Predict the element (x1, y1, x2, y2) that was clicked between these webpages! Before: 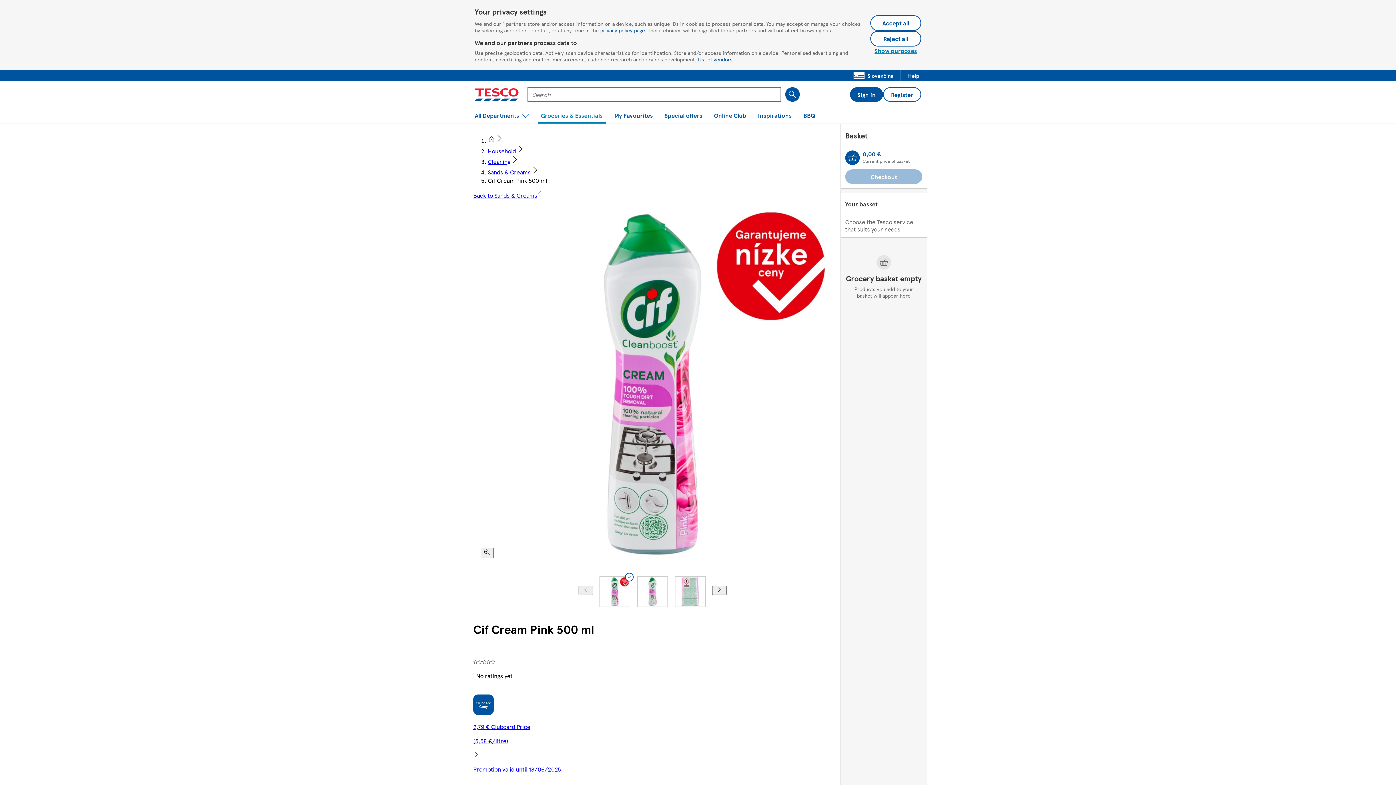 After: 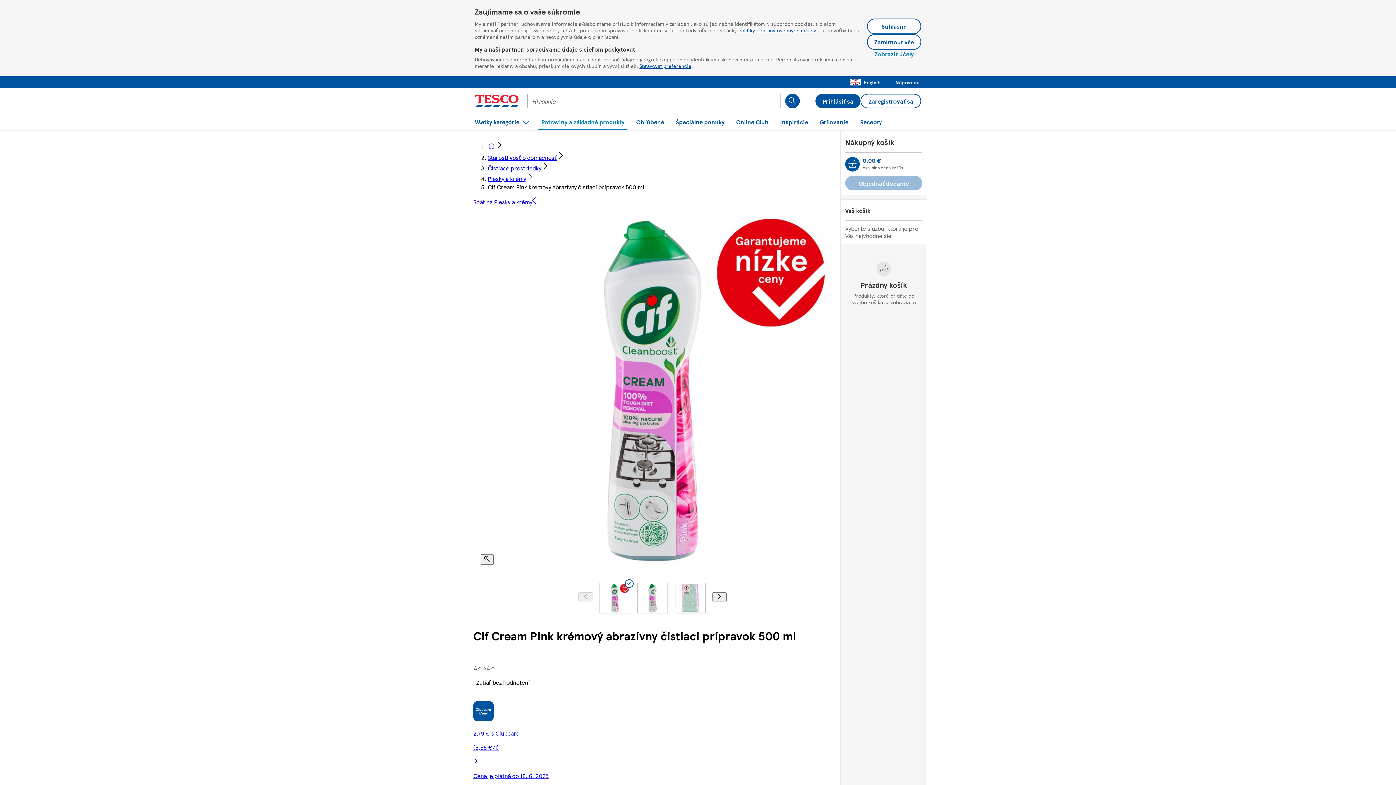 Action: bbox: (846, 69, 900, 81) label: Slovenčina